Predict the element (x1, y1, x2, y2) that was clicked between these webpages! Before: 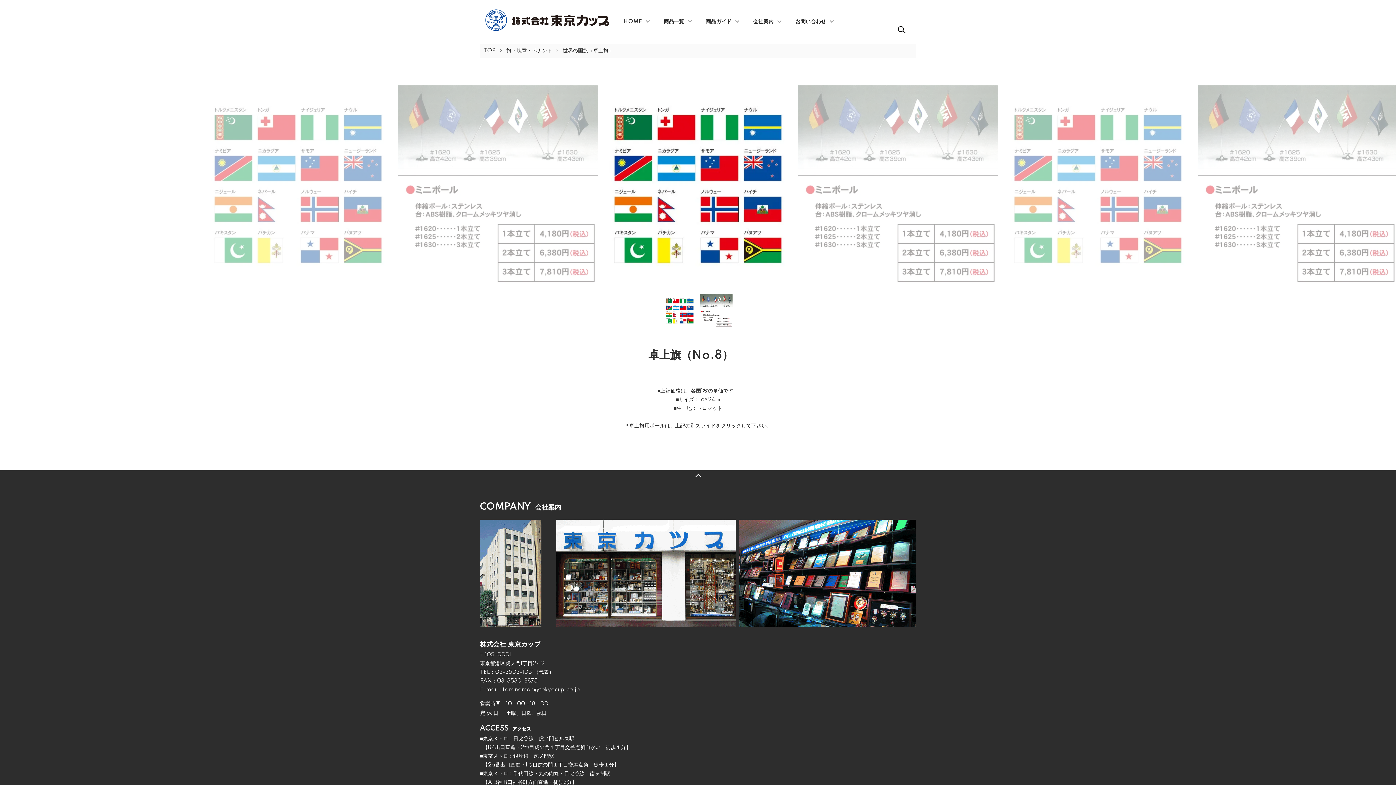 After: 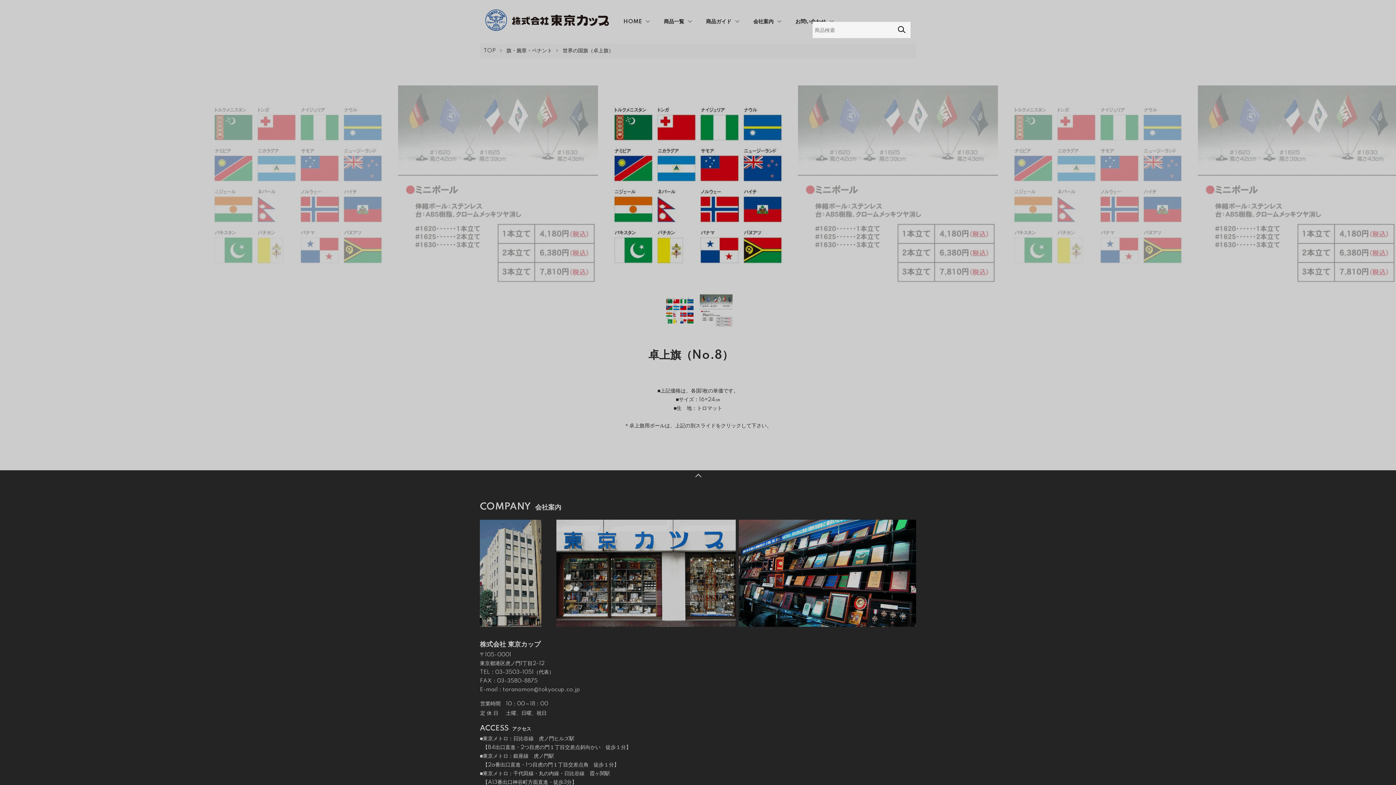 Action: bbox: (892, 21, 910, 38)